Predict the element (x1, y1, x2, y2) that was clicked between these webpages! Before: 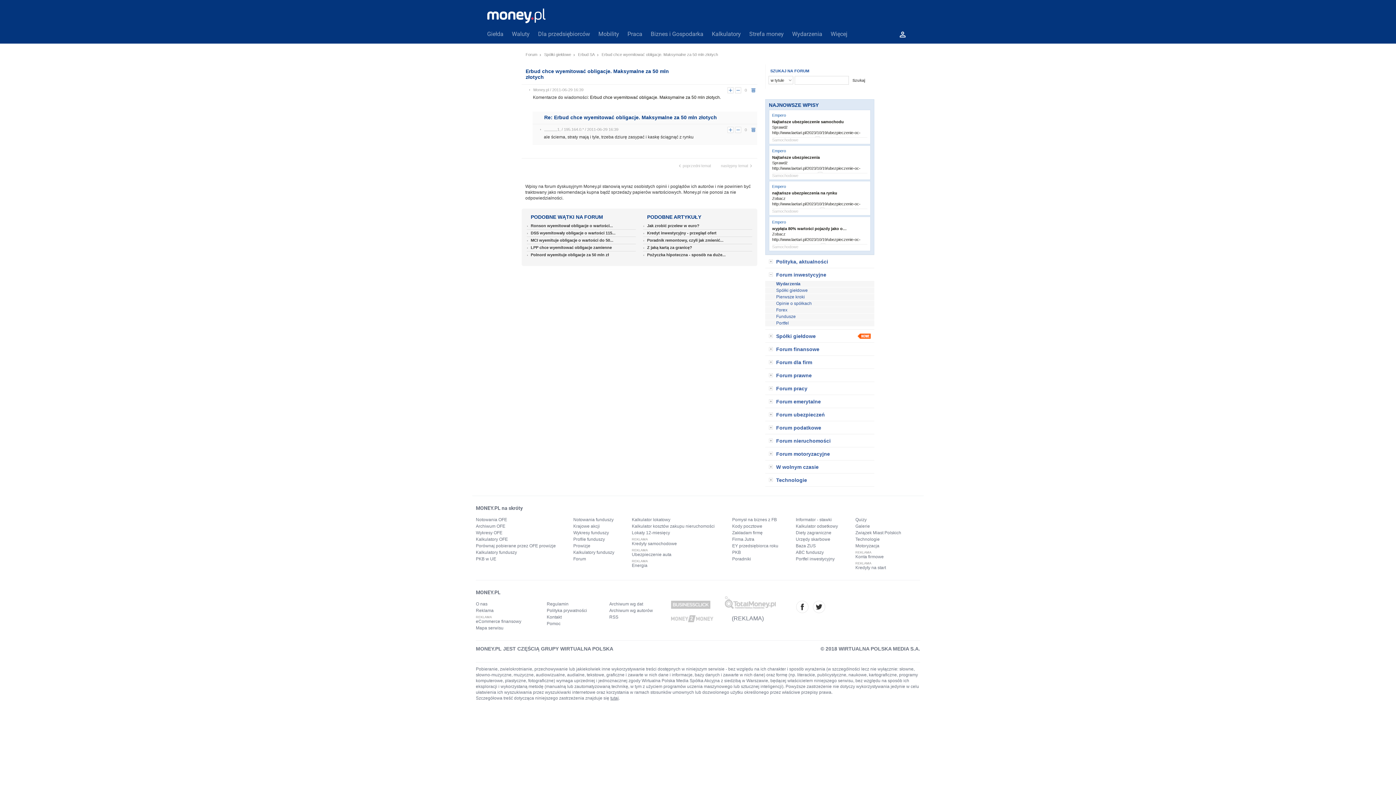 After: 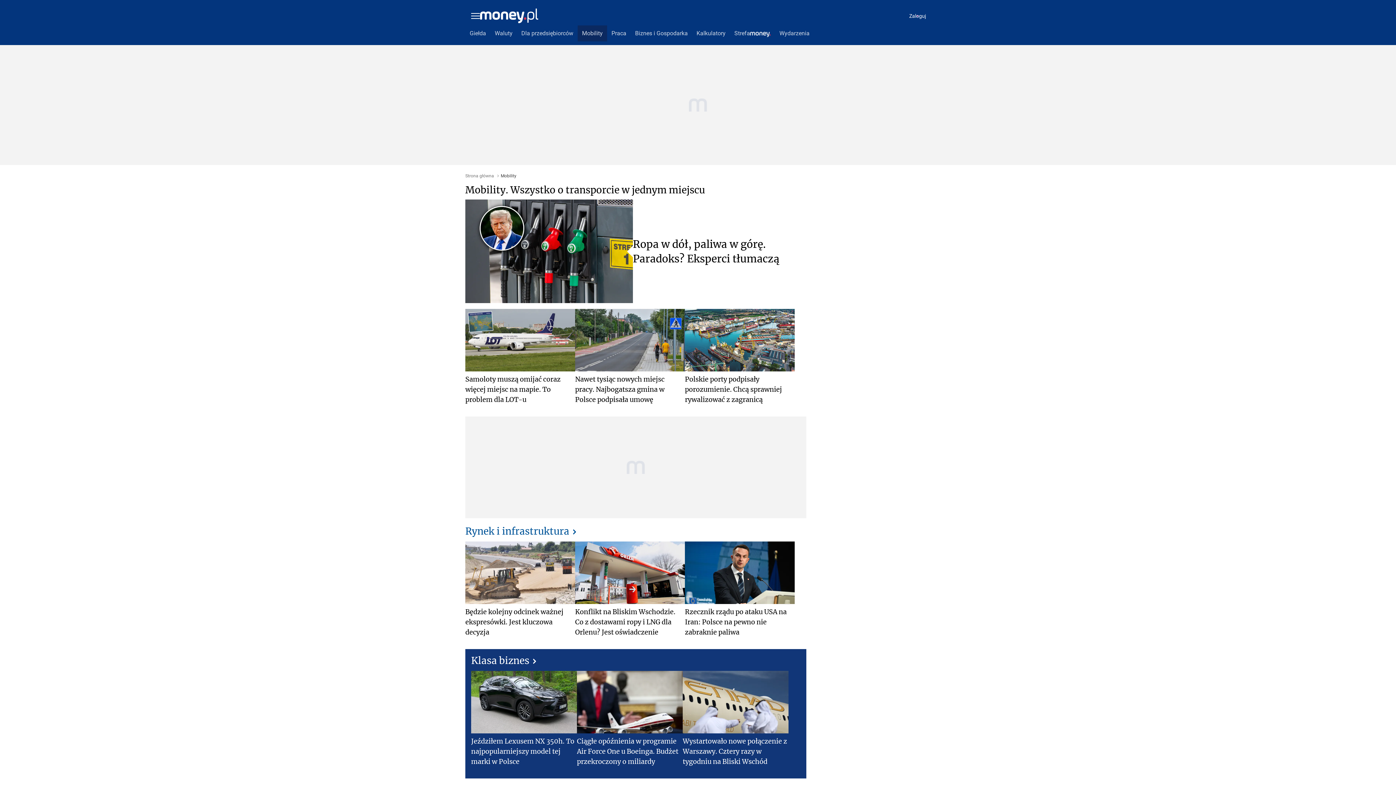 Action: bbox: (598, 24, 619, 44) label: Mobility